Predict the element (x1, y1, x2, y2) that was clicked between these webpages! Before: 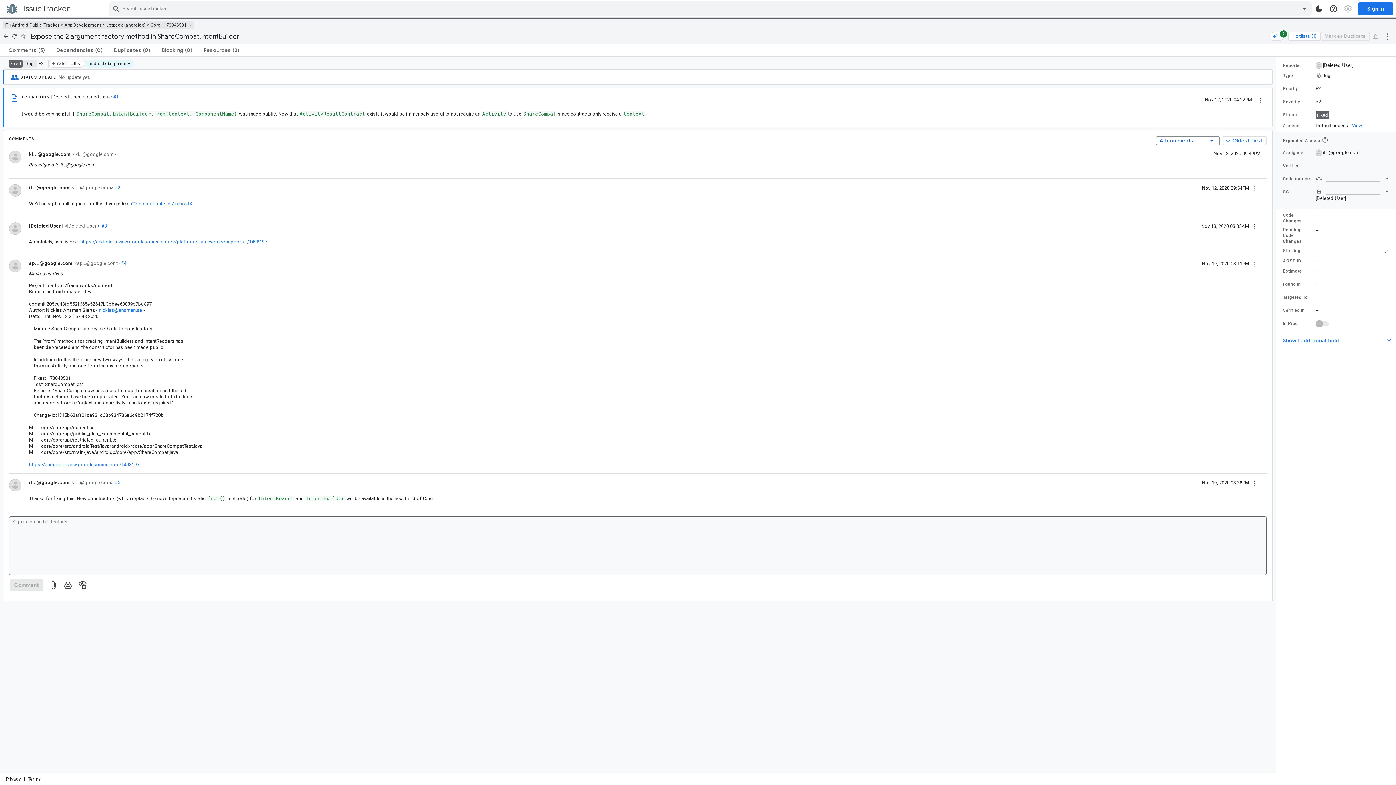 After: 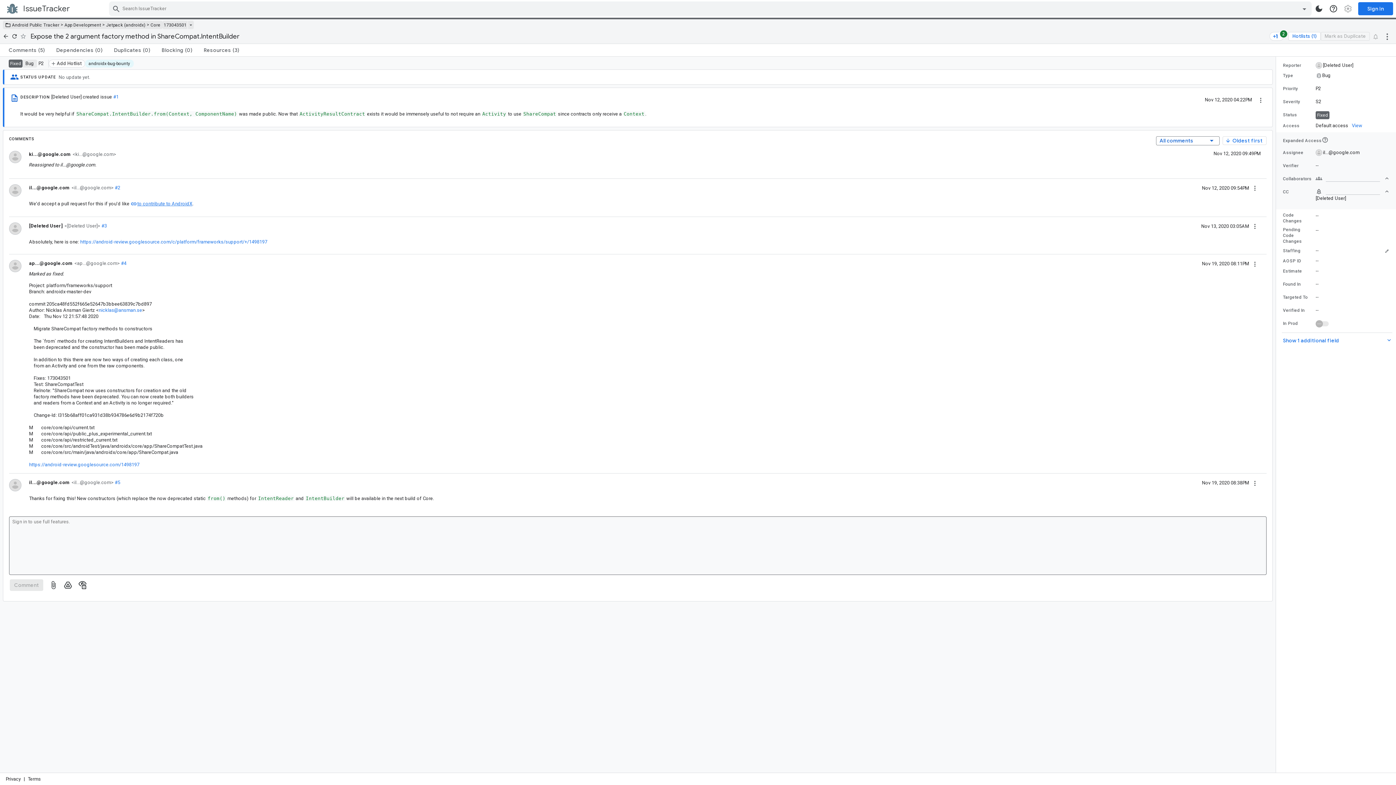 Action: label: nicklas@ansman.se bbox: (98, 307, 142, 313)